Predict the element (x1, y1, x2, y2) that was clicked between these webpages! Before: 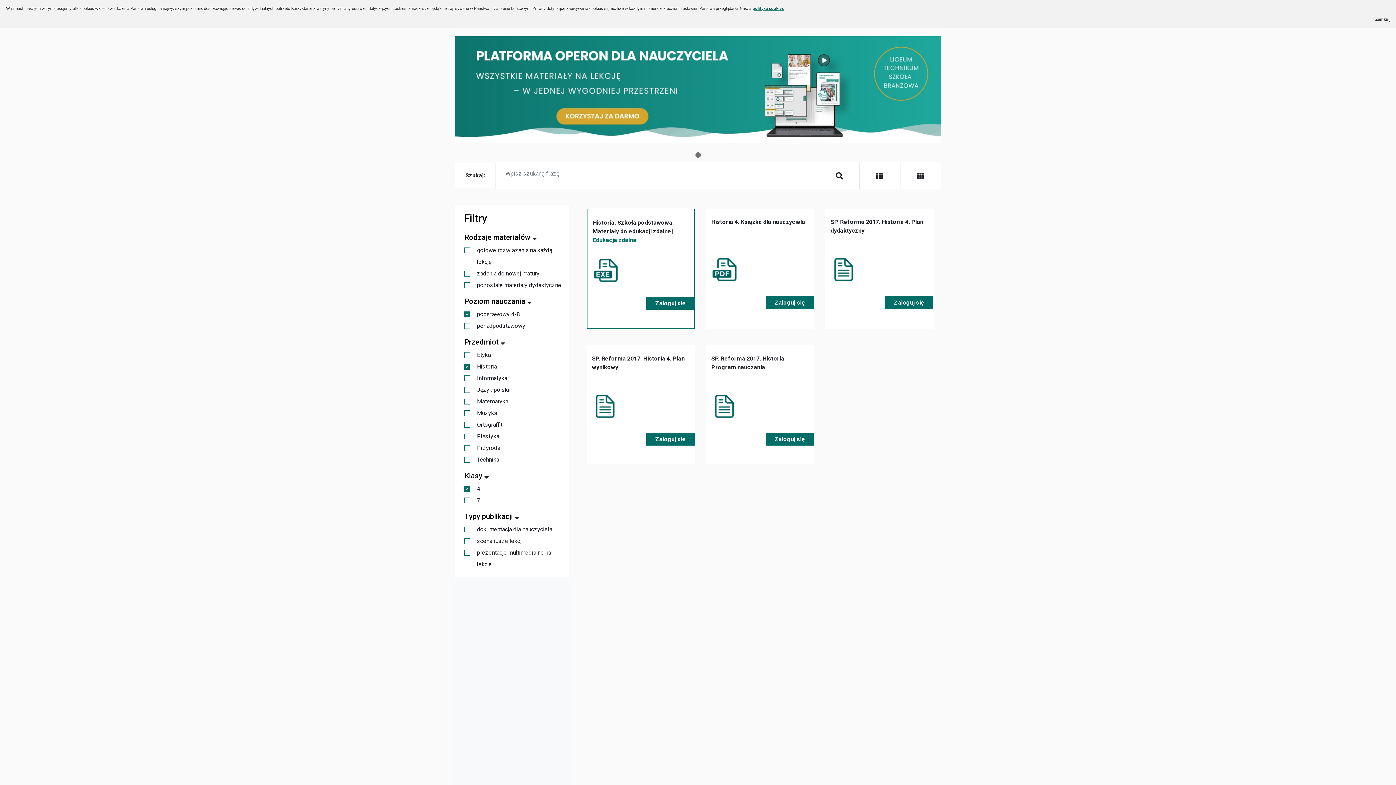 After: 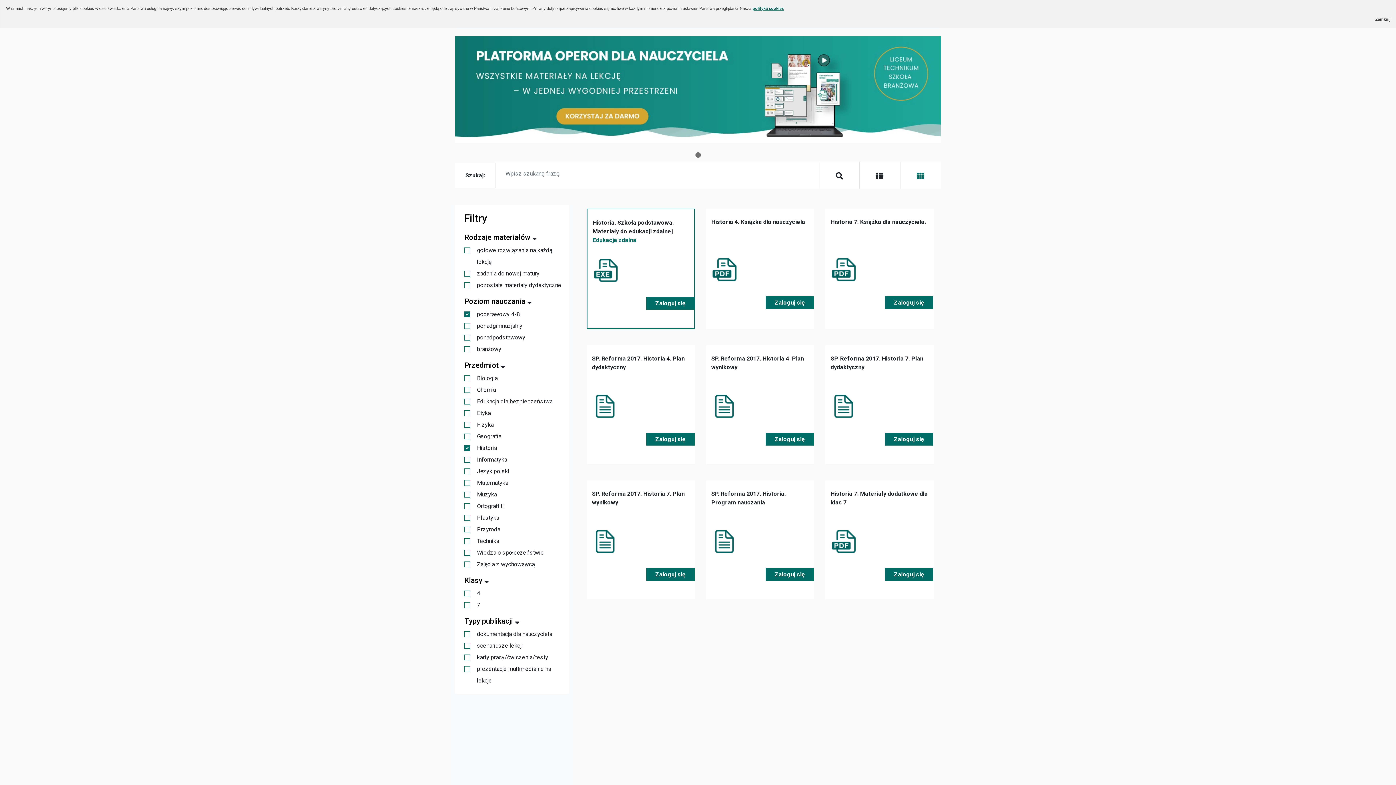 Action: bbox: (917, 171, 924, 179)